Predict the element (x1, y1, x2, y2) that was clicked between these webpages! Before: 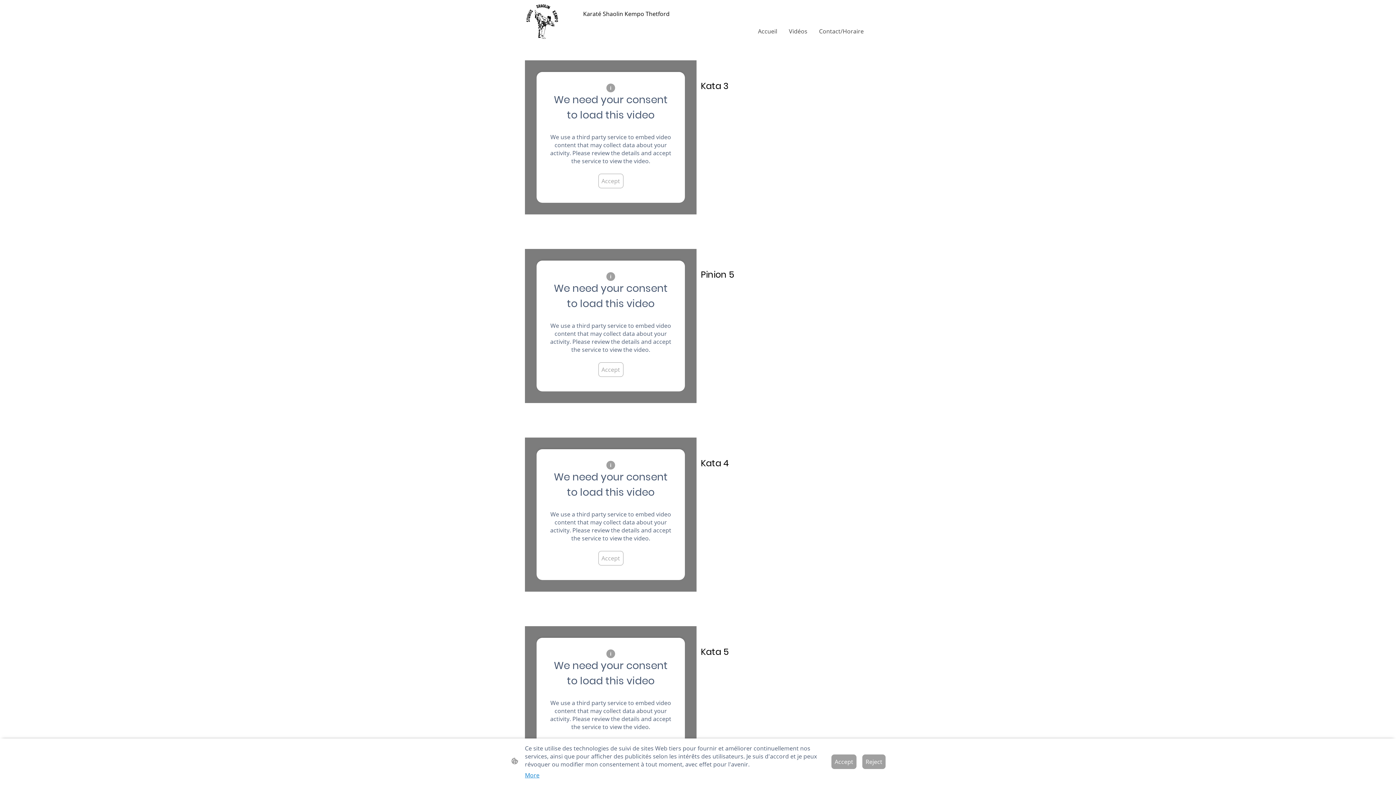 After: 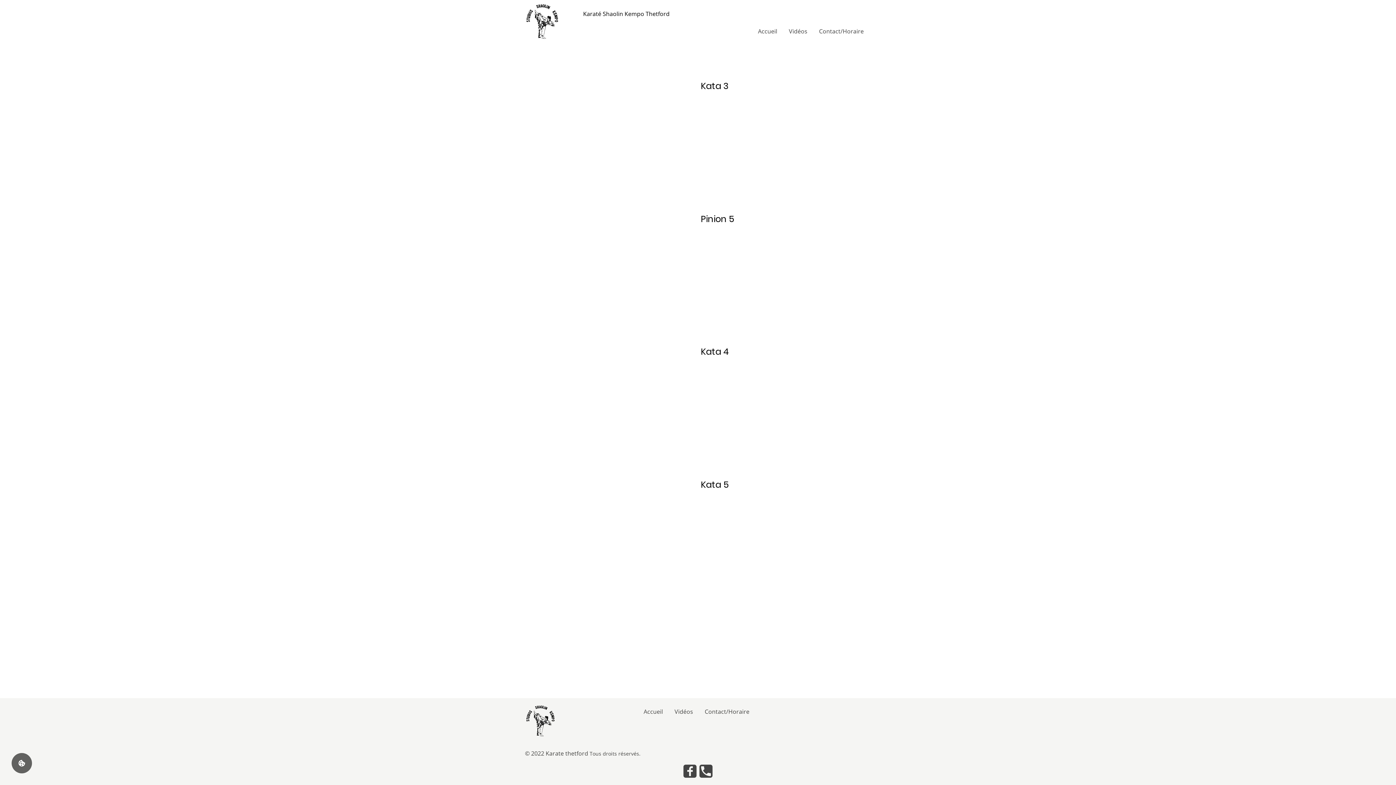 Action: bbox: (831, 754, 856, 769) label: Accept